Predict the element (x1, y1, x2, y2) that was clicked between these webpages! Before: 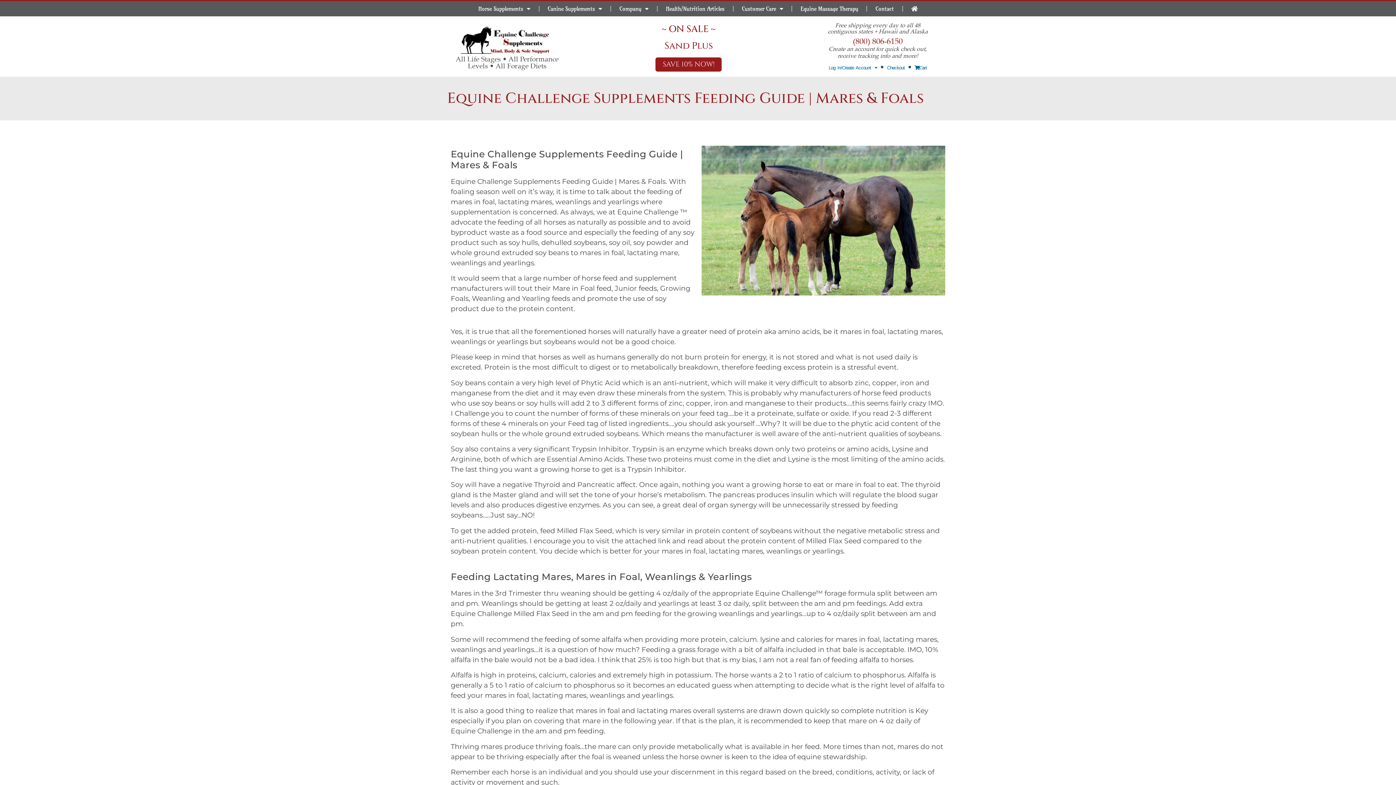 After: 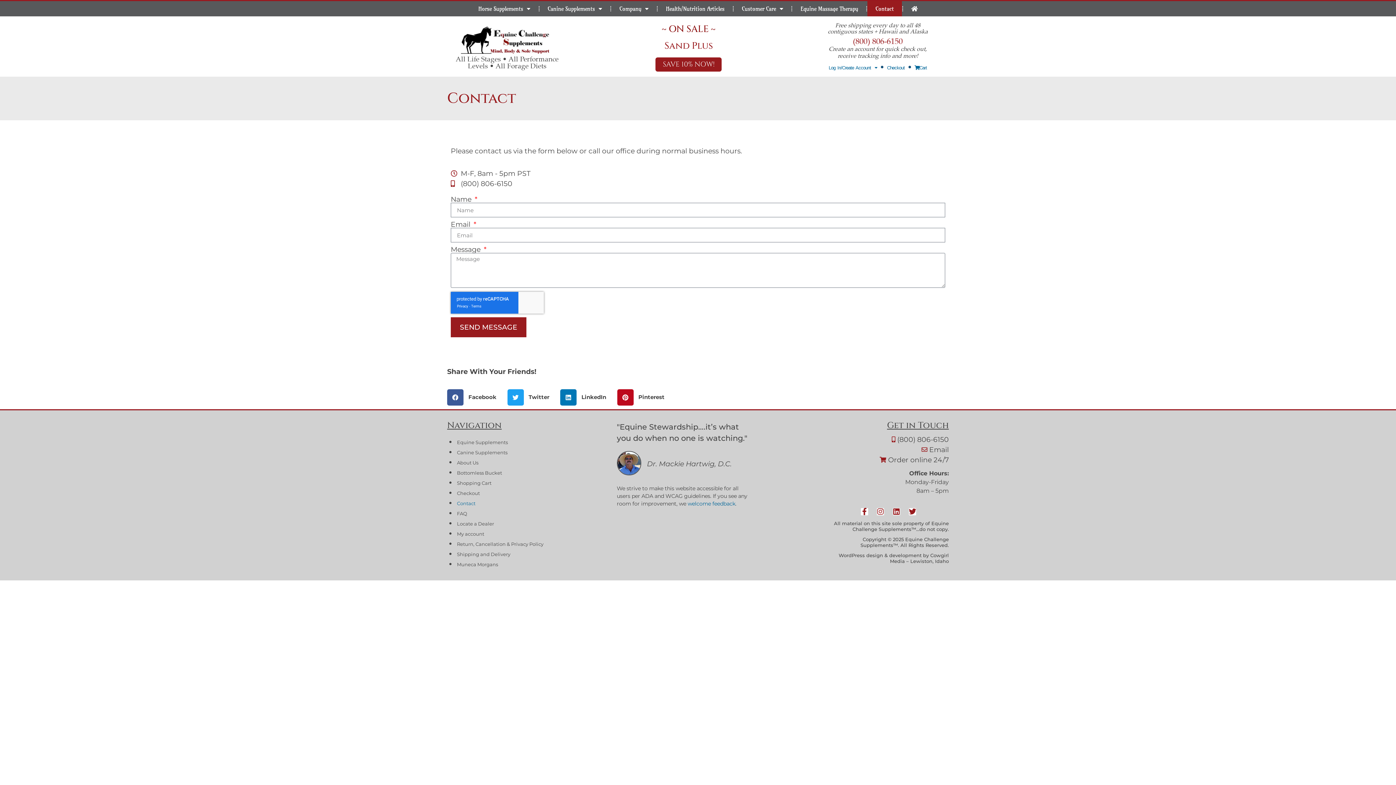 Action: label: Contact bbox: (867, 1, 902, 16)